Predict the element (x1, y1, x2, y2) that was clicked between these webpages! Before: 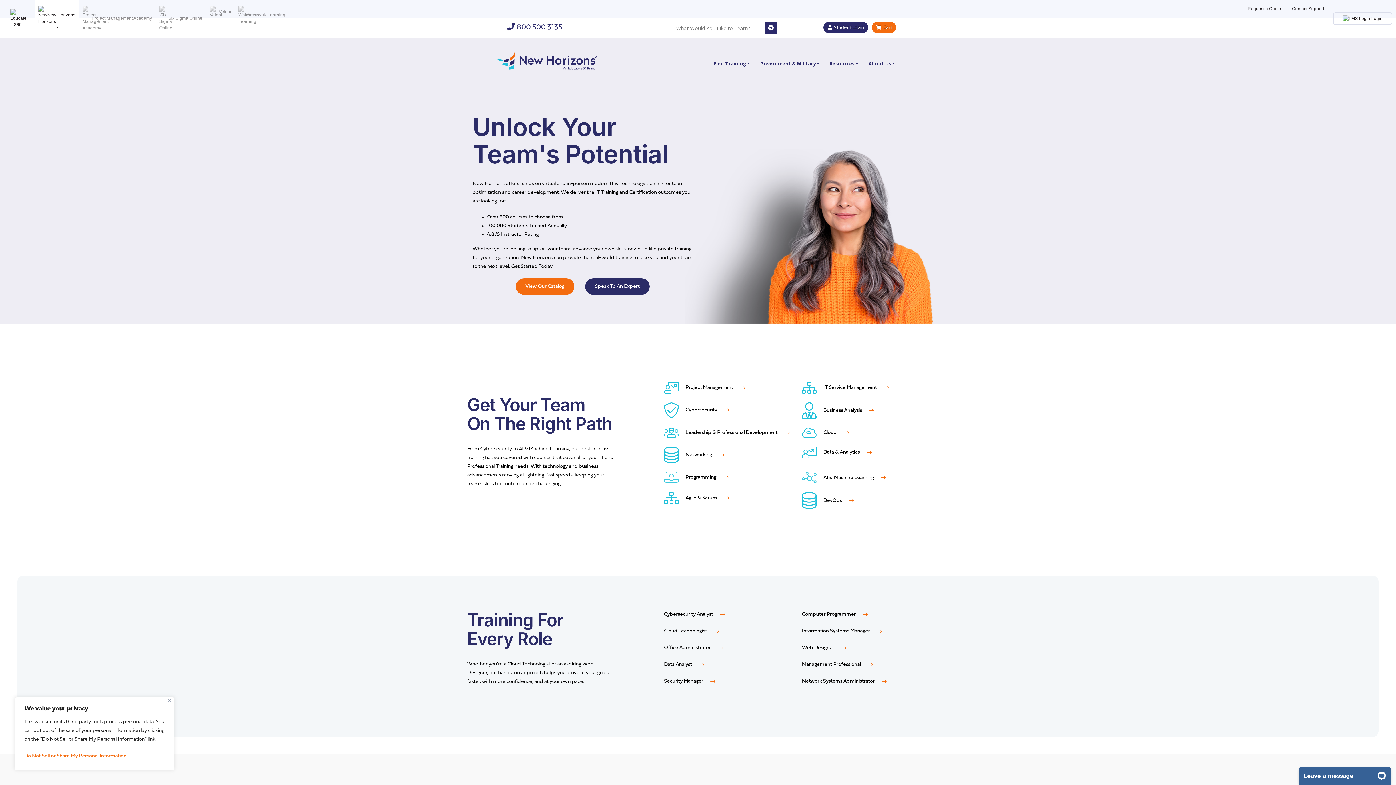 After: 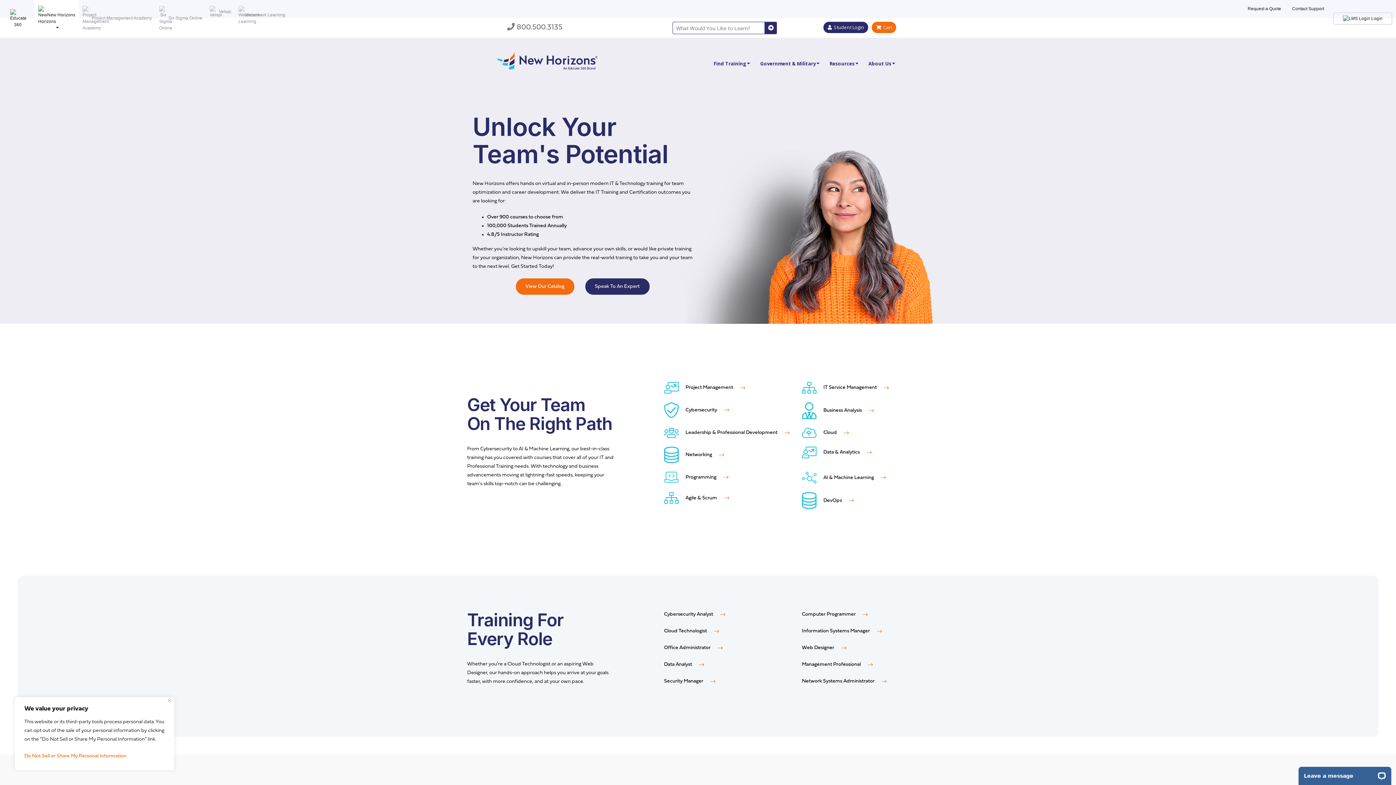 Action: bbox: (507, 18, 658, 31) label:  800.500.3135